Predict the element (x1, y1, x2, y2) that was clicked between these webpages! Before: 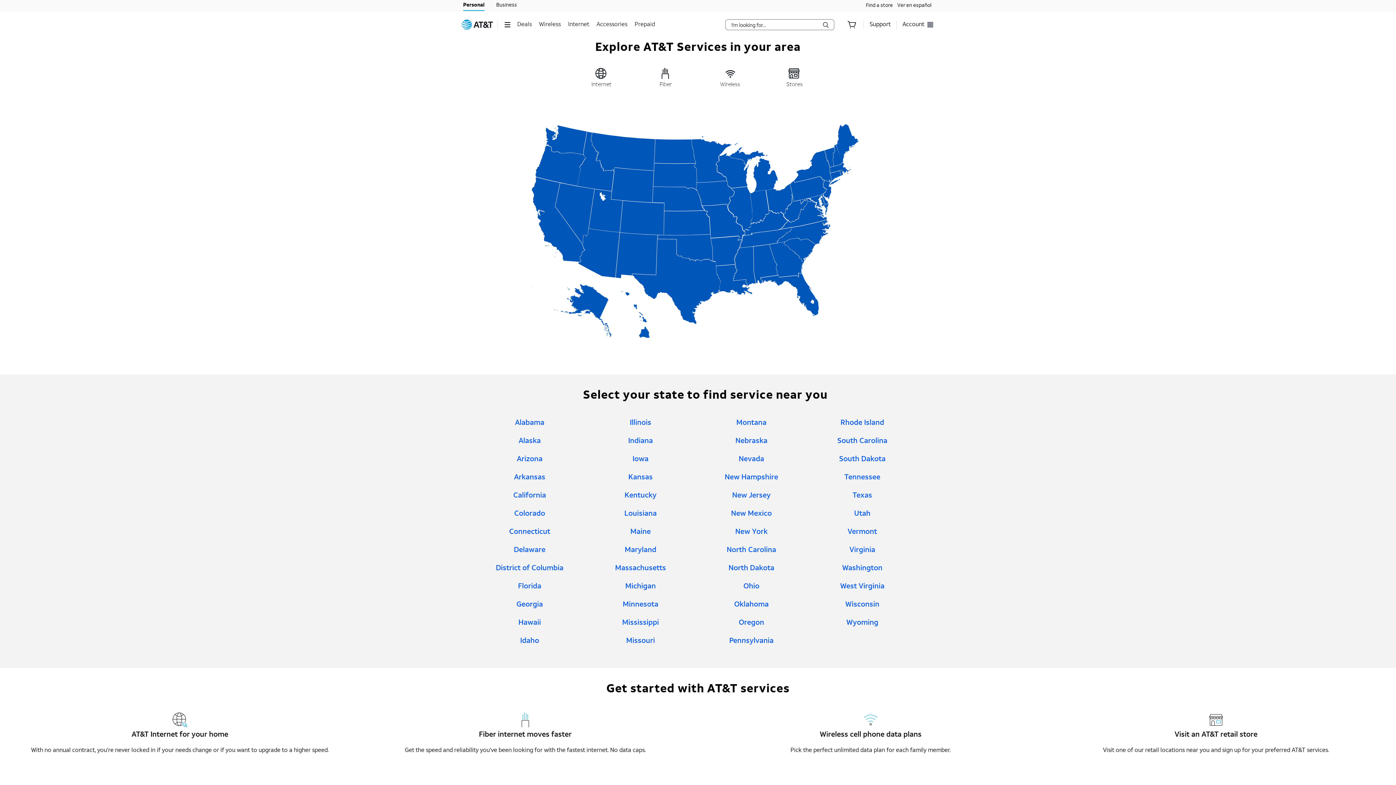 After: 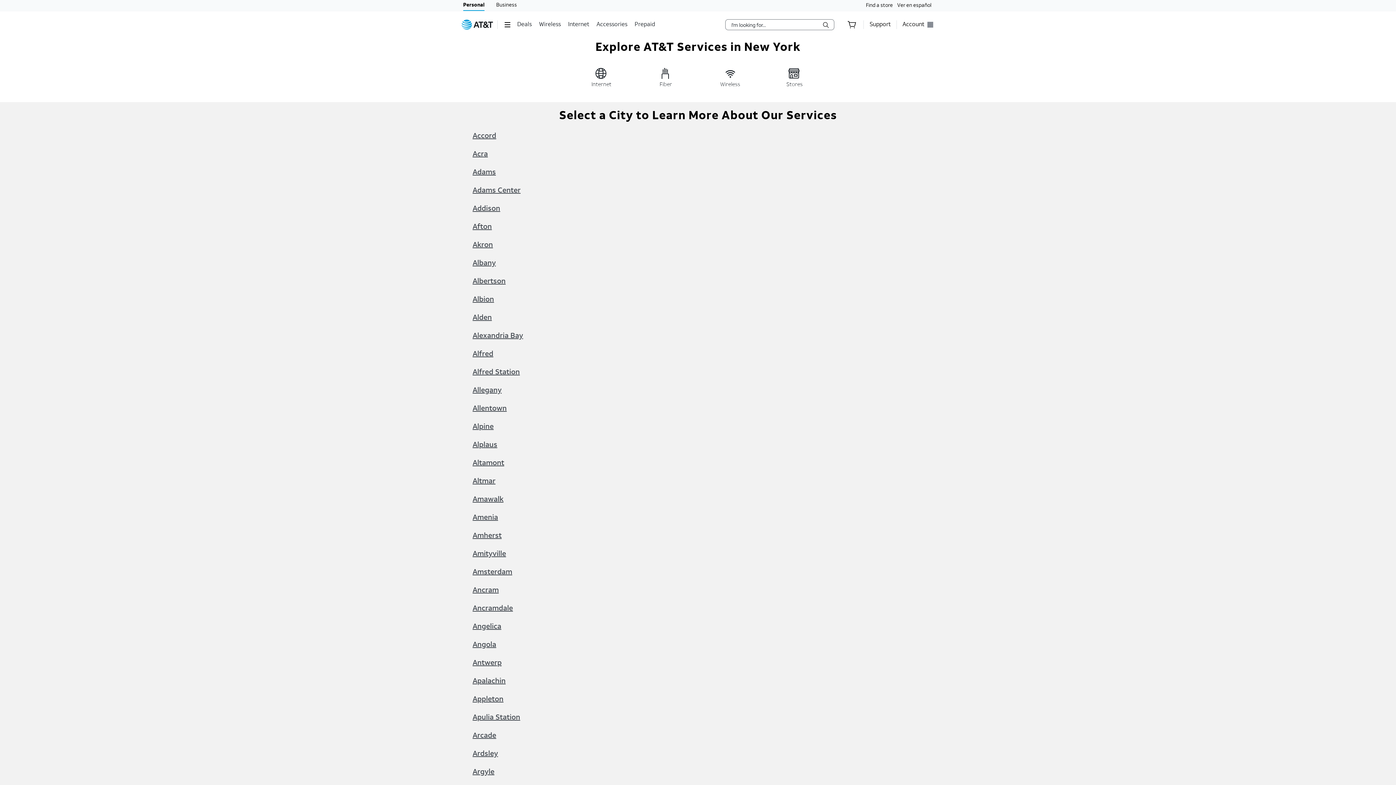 Action: bbox: (794, 150, 841, 185)